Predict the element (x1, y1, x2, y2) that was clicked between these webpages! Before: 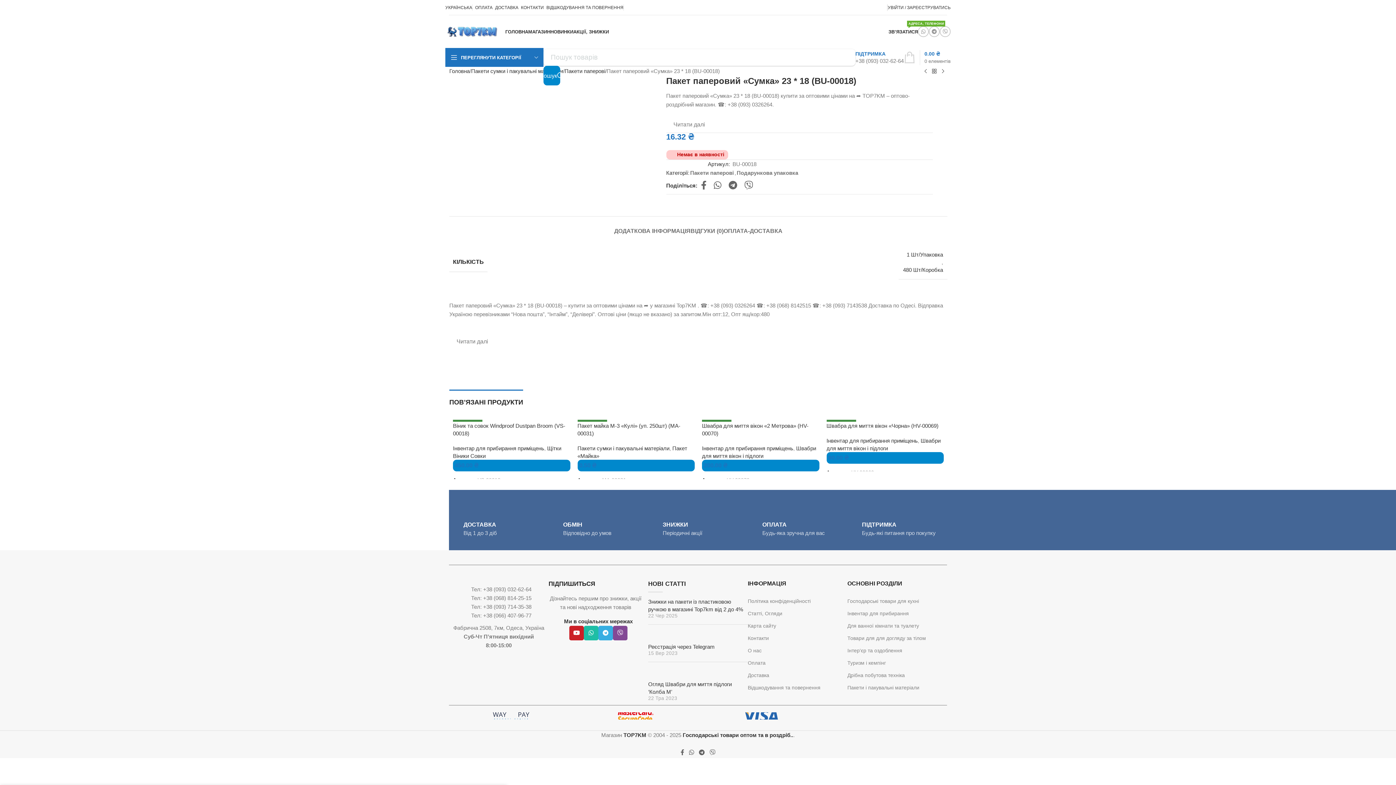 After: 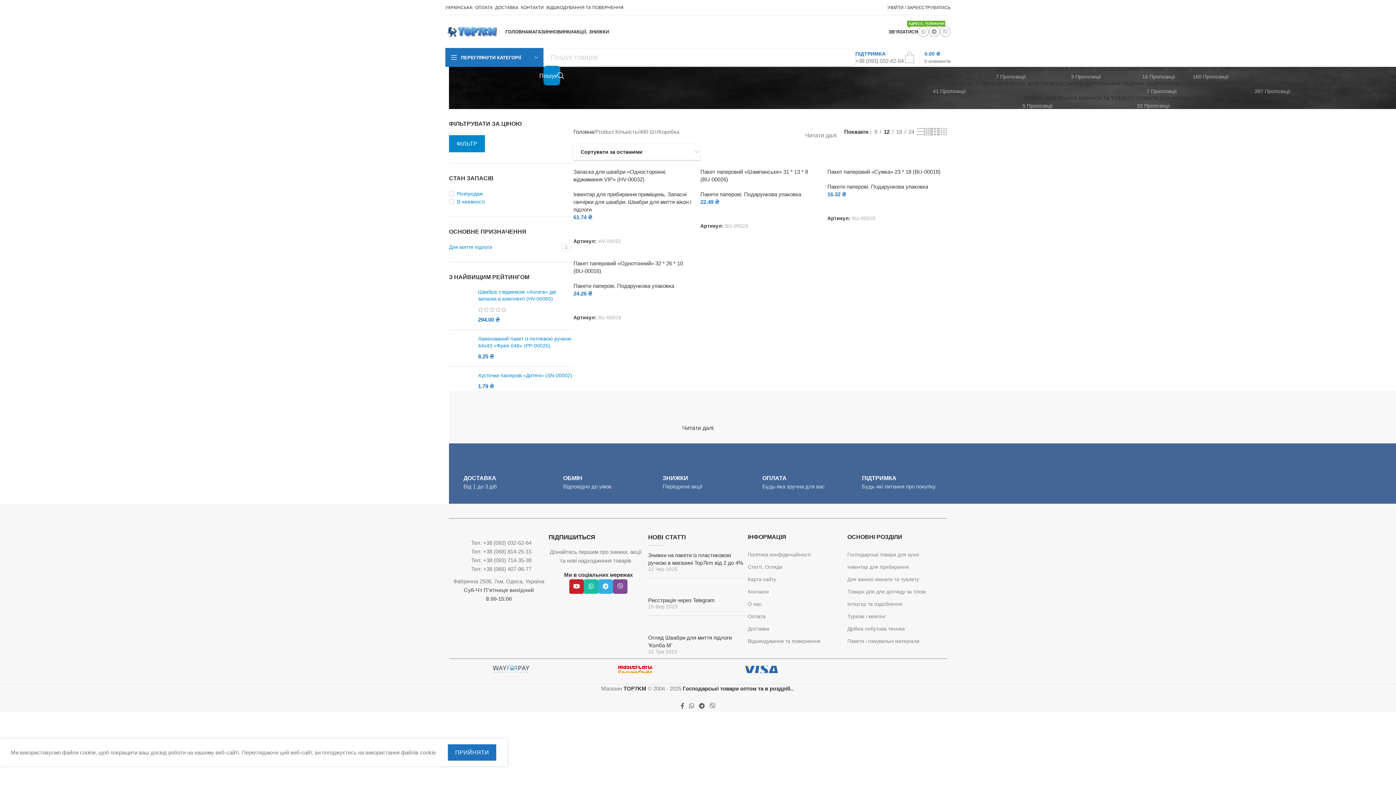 Action: bbox: (903, 266, 943, 272) label: 480 Шт/Коробка